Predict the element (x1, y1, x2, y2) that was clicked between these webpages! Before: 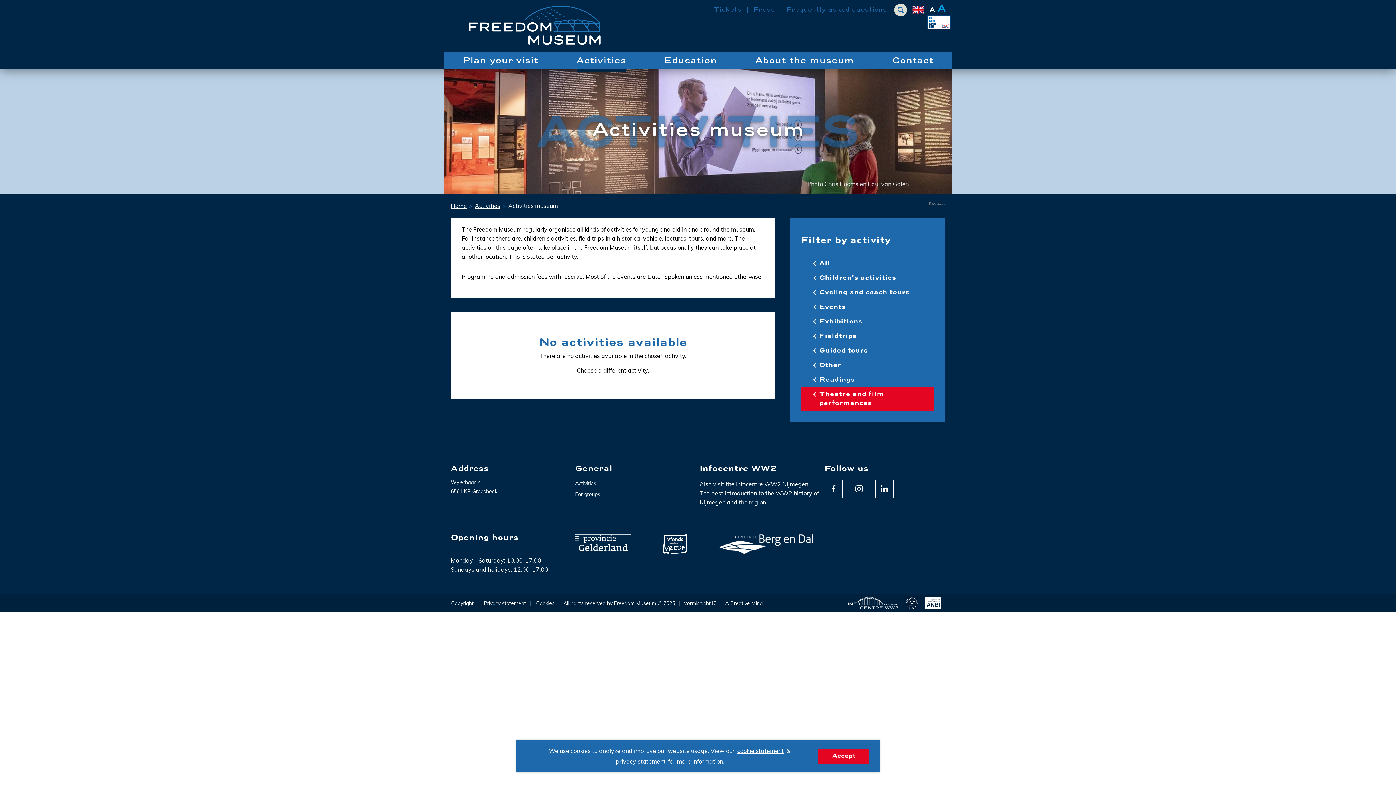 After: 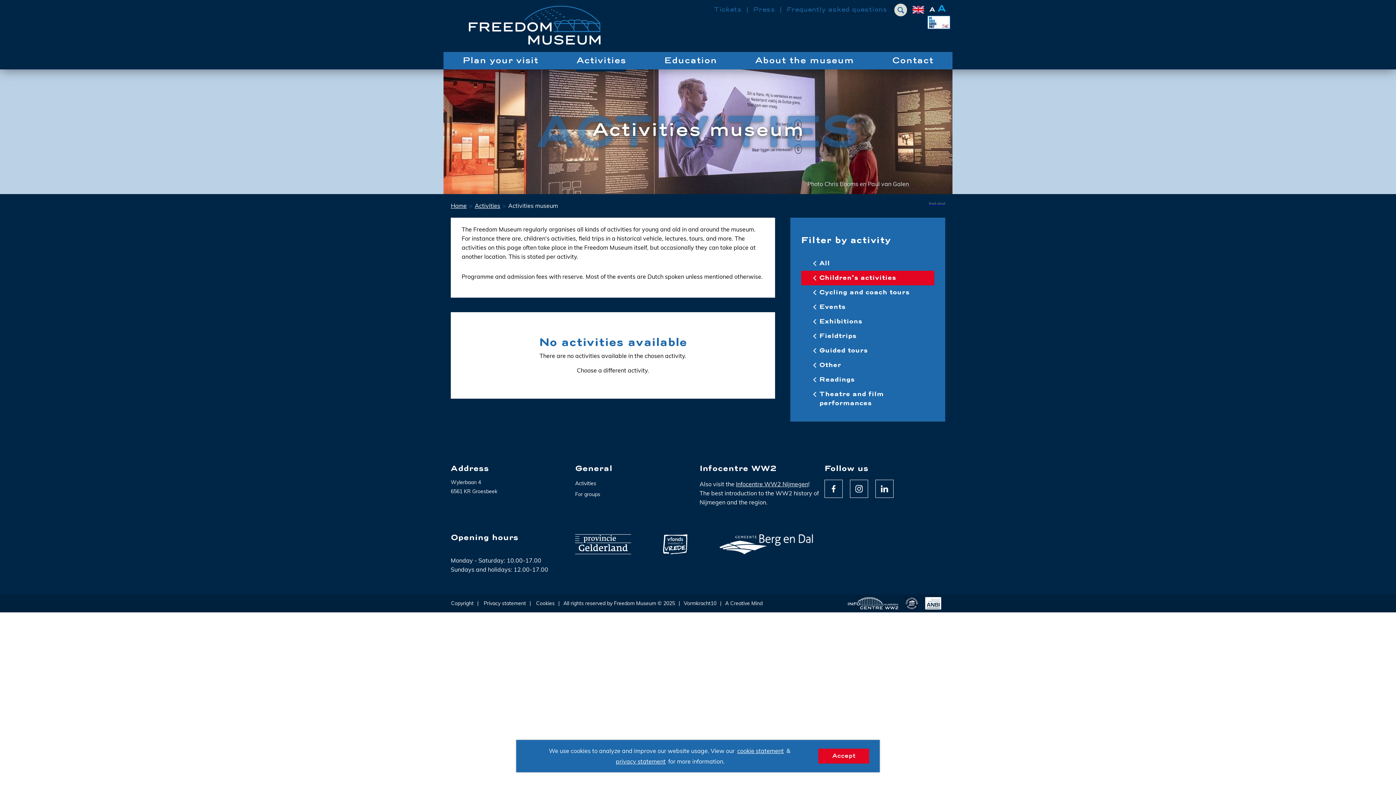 Action: bbox: (801, 270, 934, 285) label: Children’s activities